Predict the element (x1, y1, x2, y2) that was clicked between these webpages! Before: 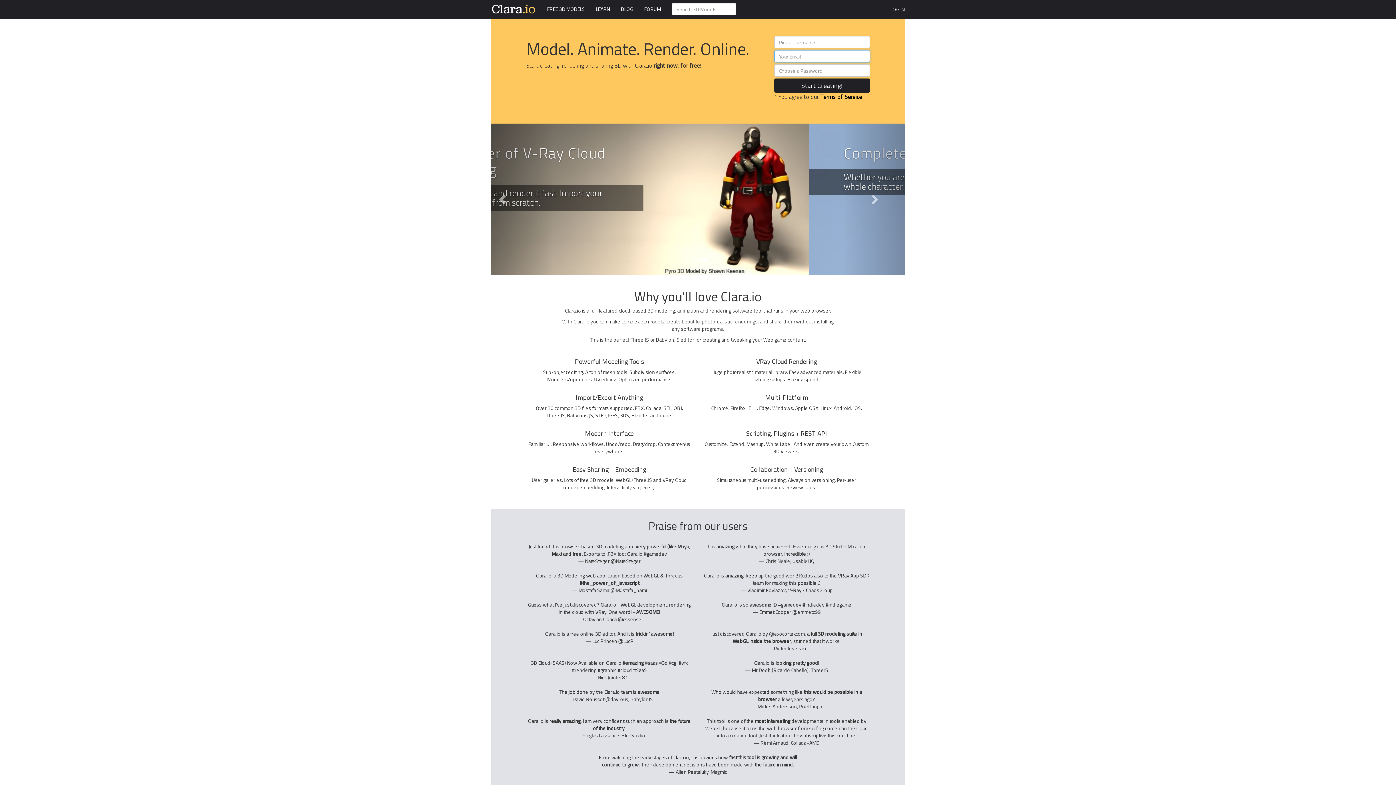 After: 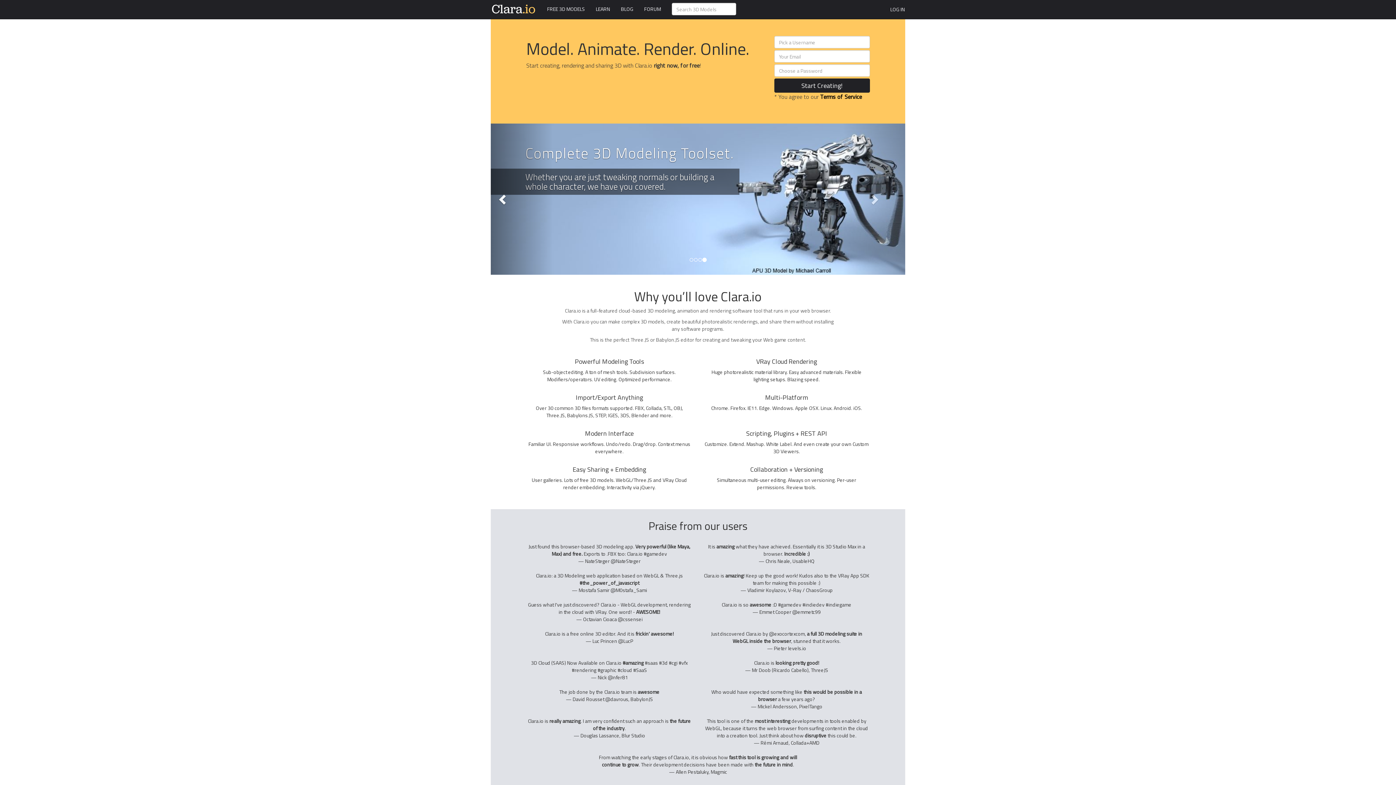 Action: bbox: (490, 123, 553, 274)